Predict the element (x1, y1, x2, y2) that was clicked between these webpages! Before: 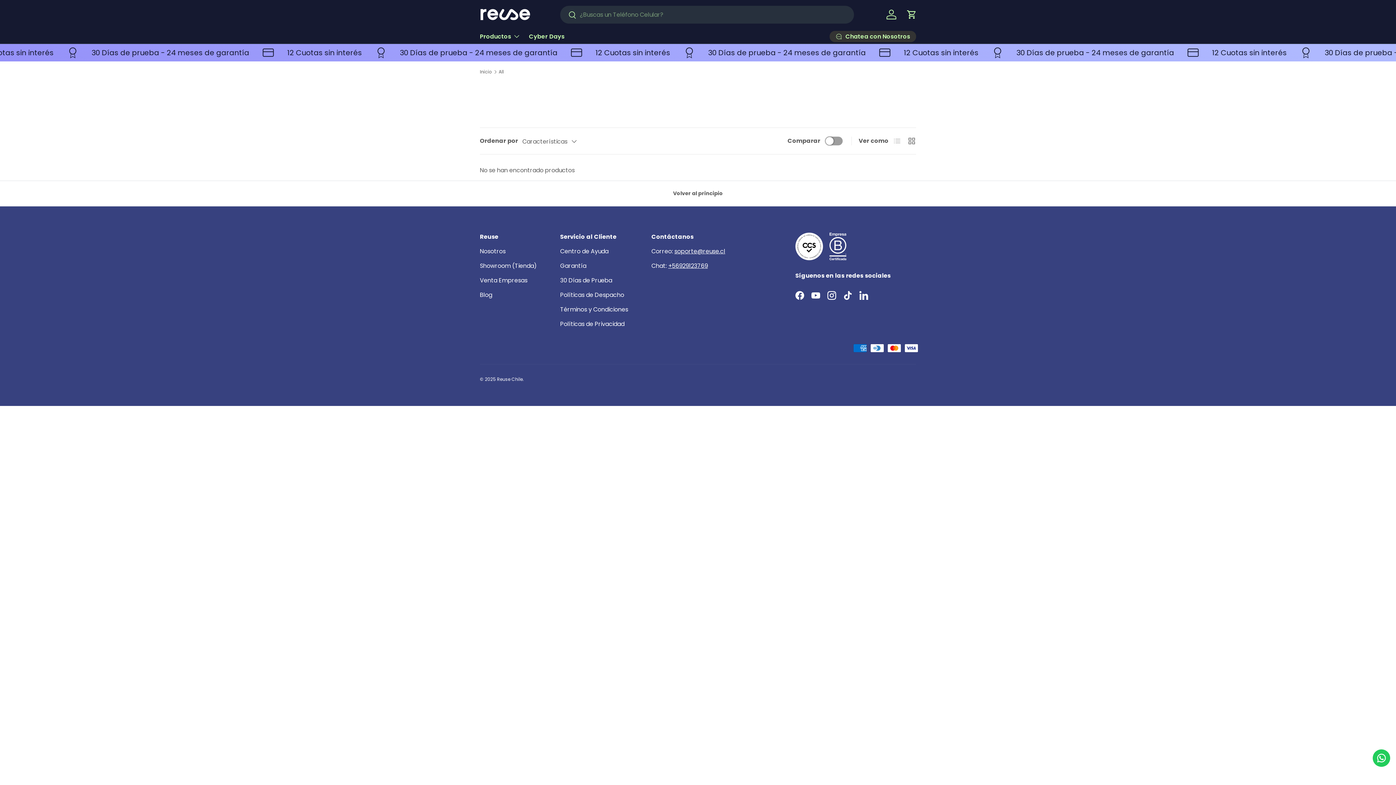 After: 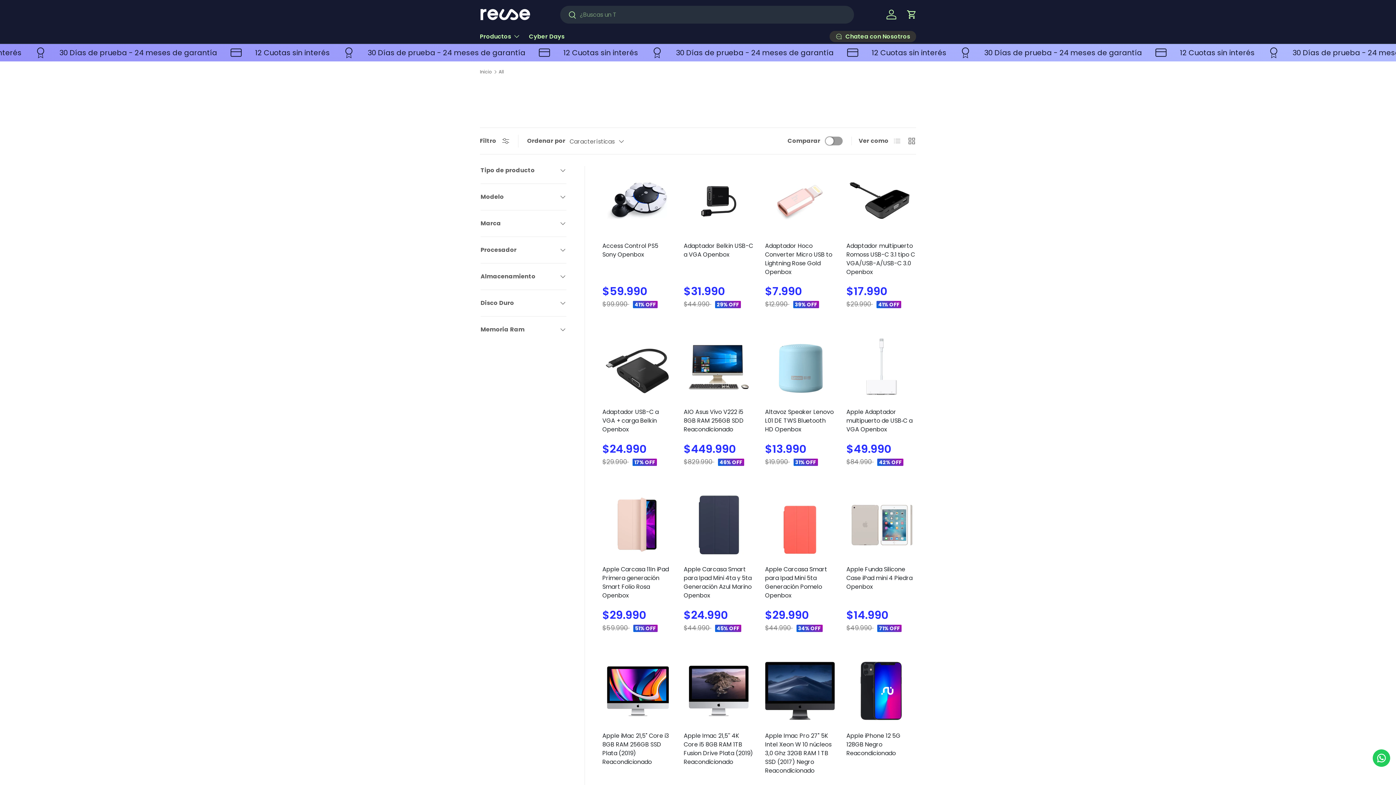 Action: bbox: (498, 69, 503, 74) label: All